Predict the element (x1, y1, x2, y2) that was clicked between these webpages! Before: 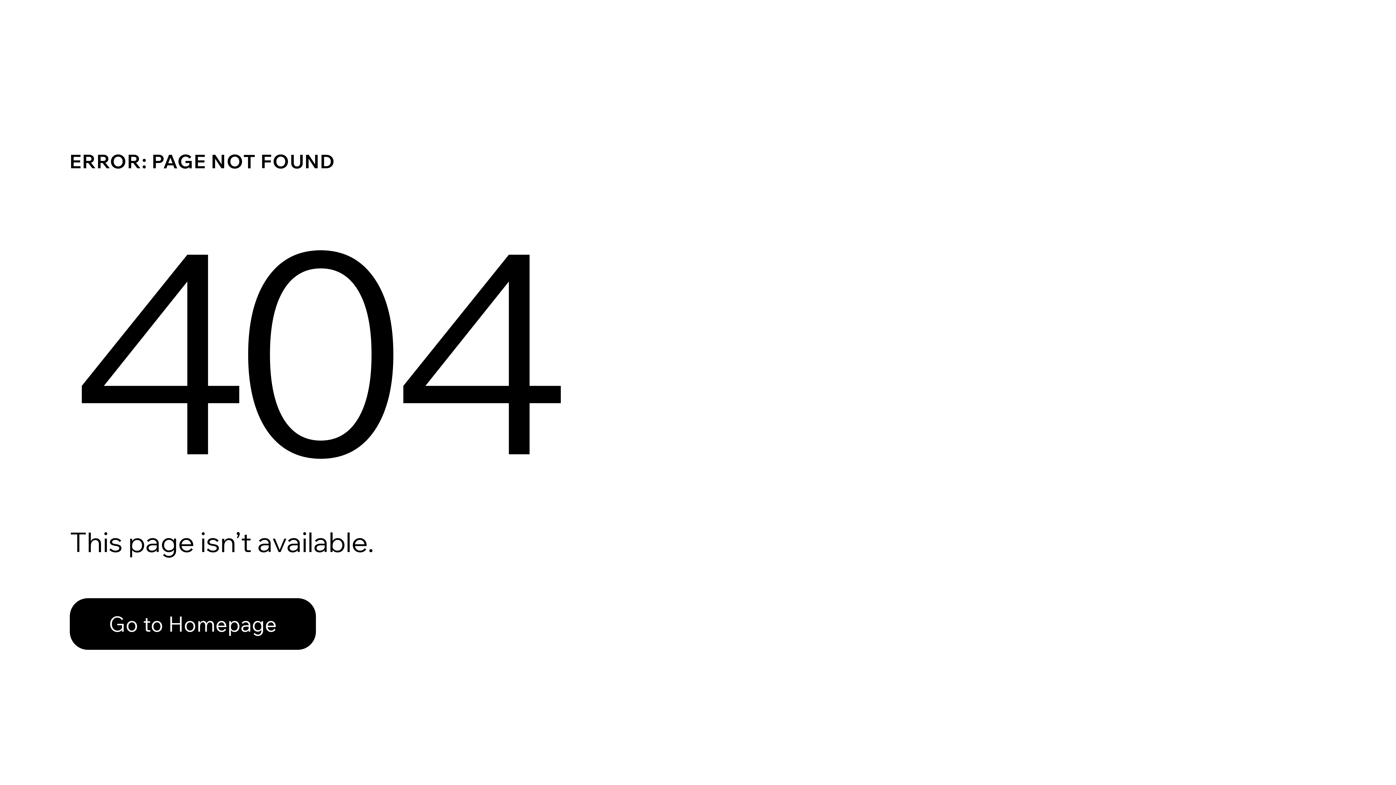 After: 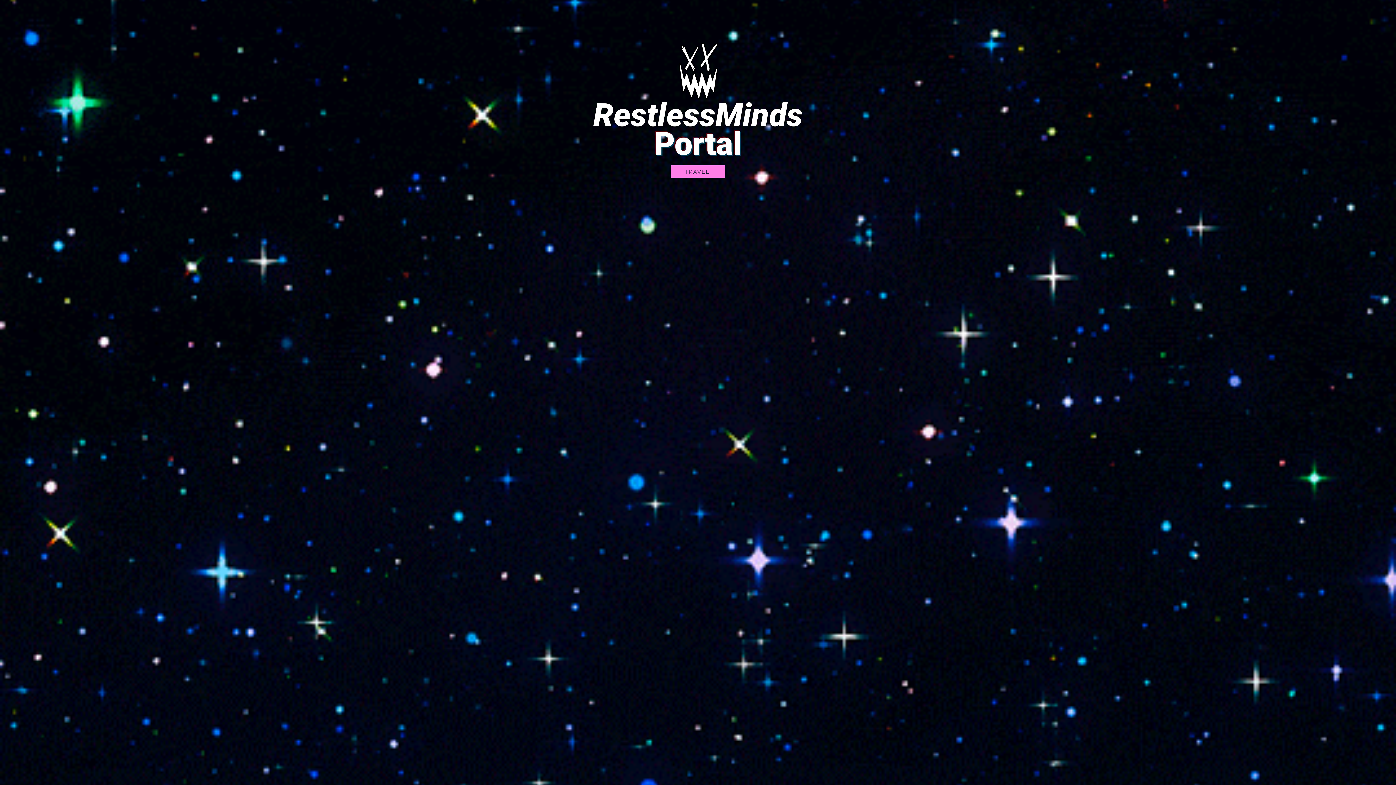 Action: bbox: (69, 598, 316, 650) label: Go to Homepage